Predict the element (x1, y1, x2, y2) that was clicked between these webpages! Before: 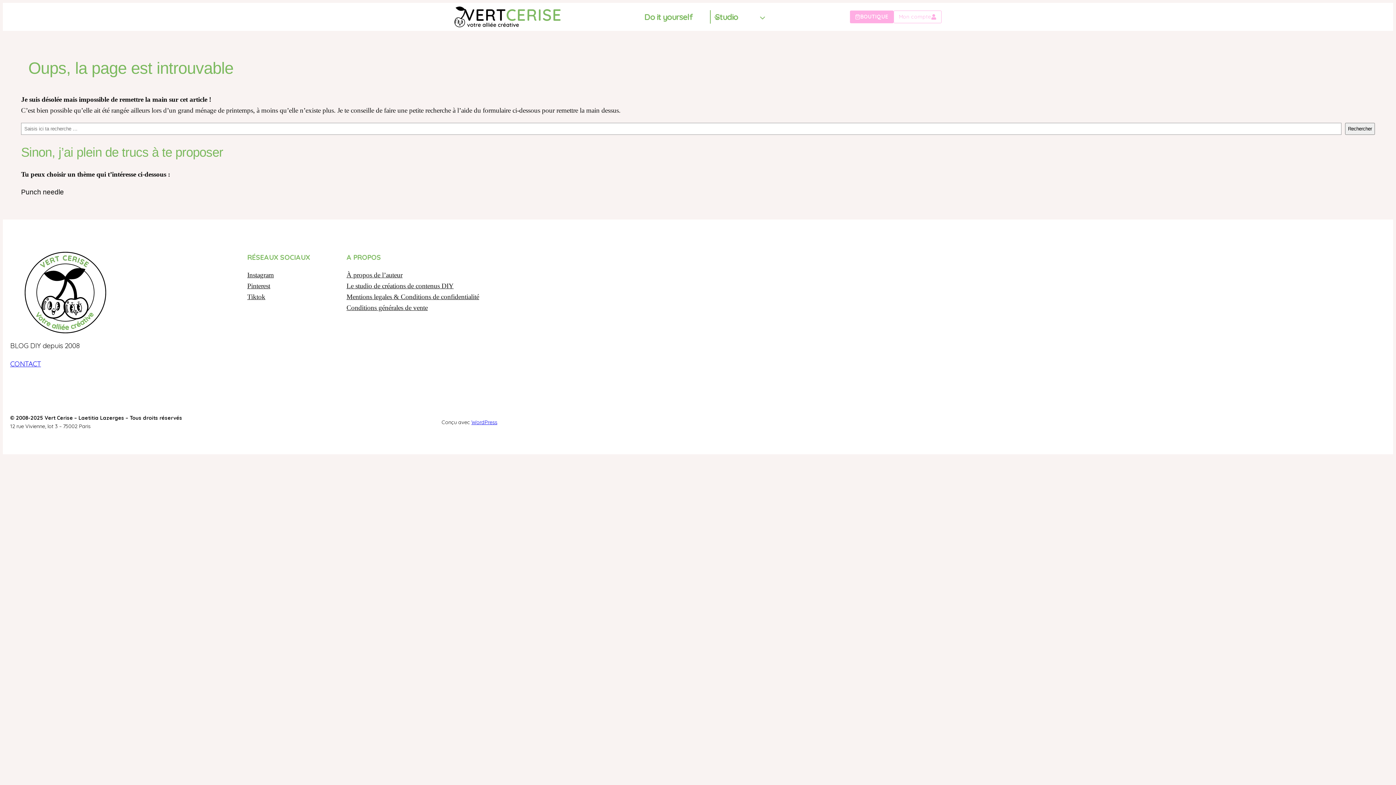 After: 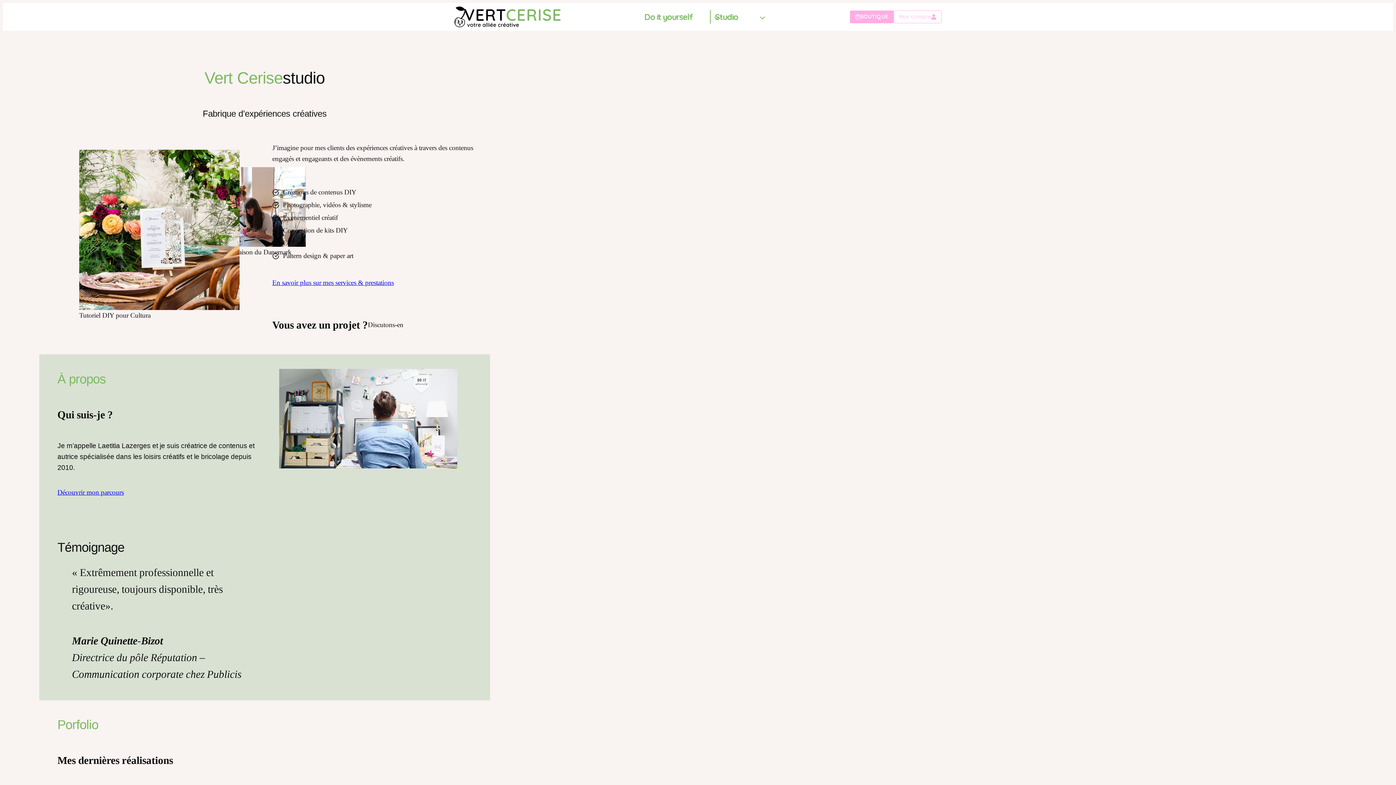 Action: label: Le studio de créations de contenus DIY bbox: (346, 280, 453, 291)